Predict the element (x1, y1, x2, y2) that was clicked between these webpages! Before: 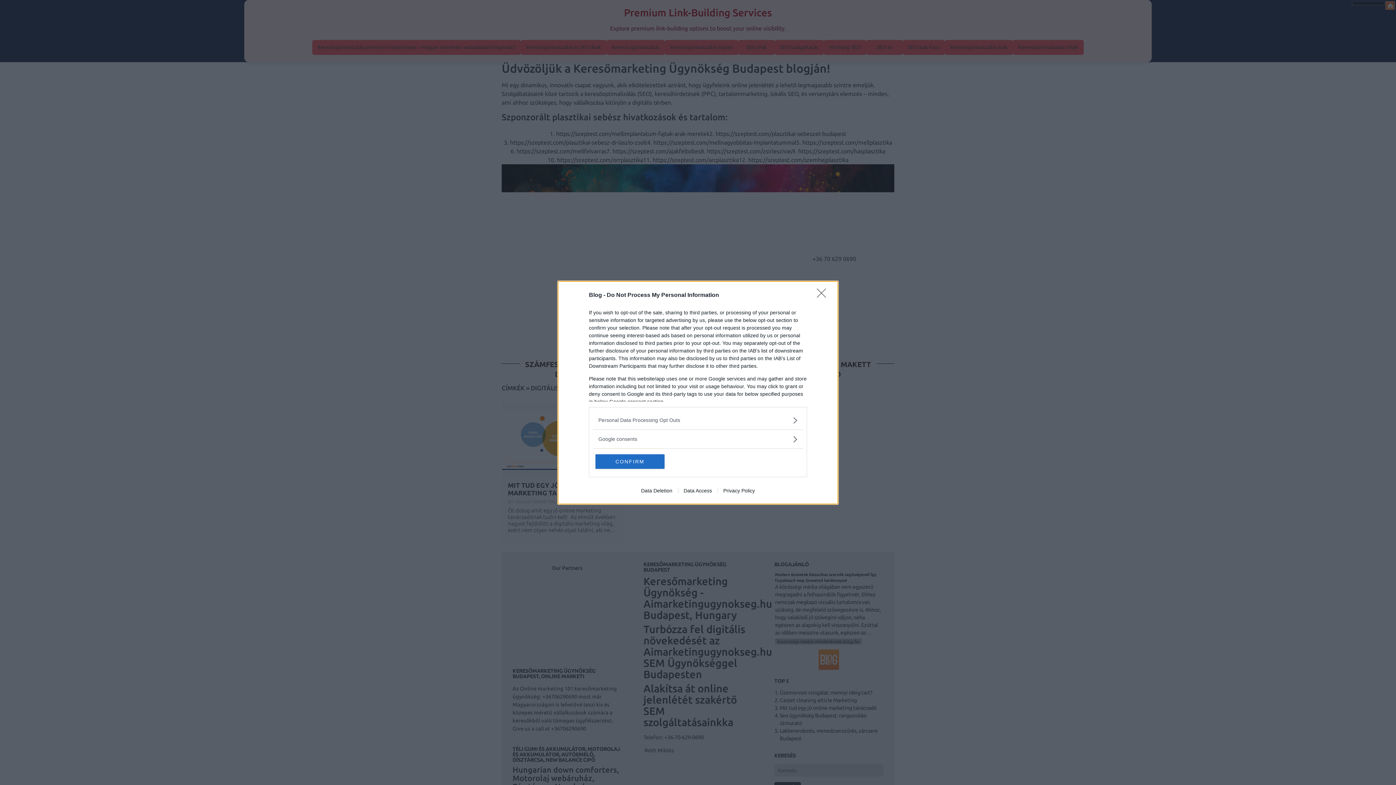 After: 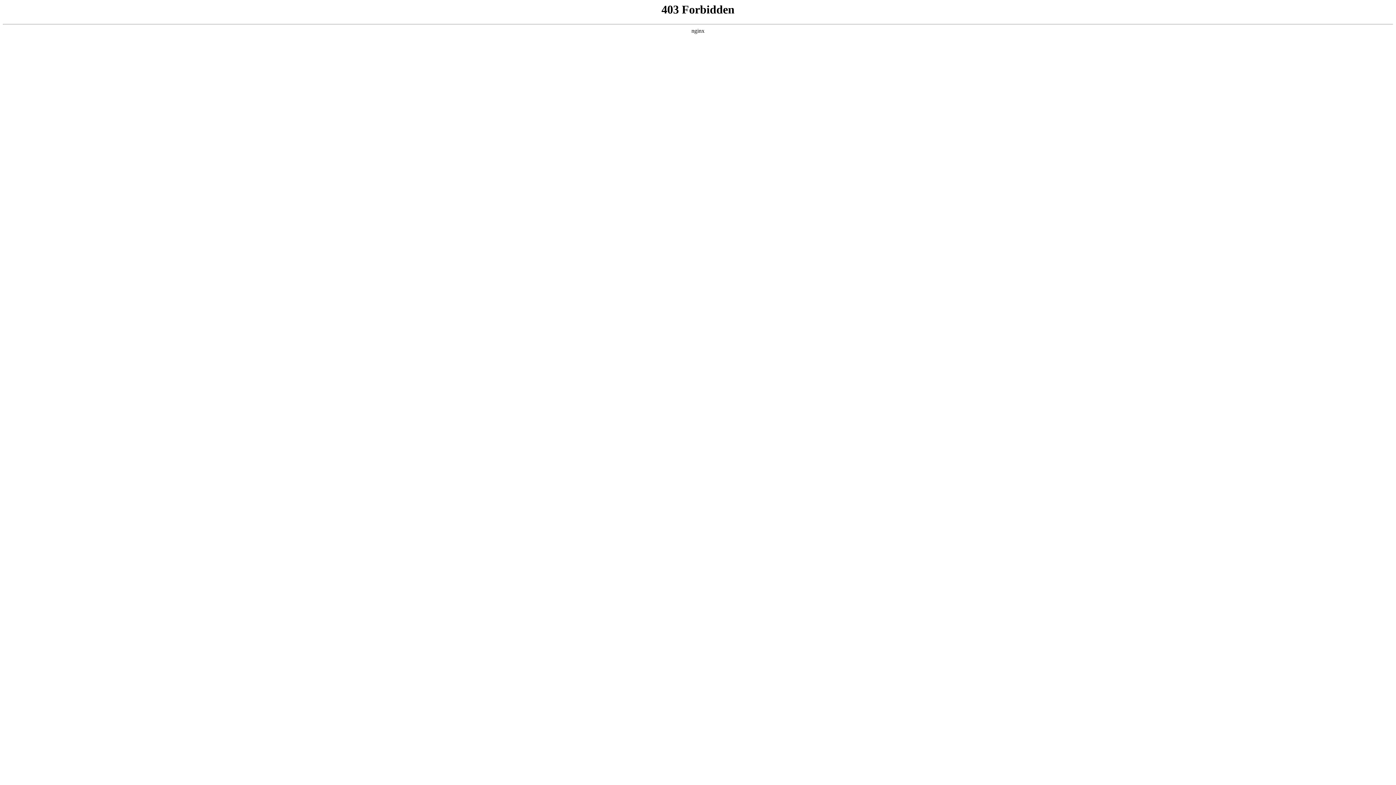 Action: label: Privacy Policy bbox: (717, 487, 760, 493)